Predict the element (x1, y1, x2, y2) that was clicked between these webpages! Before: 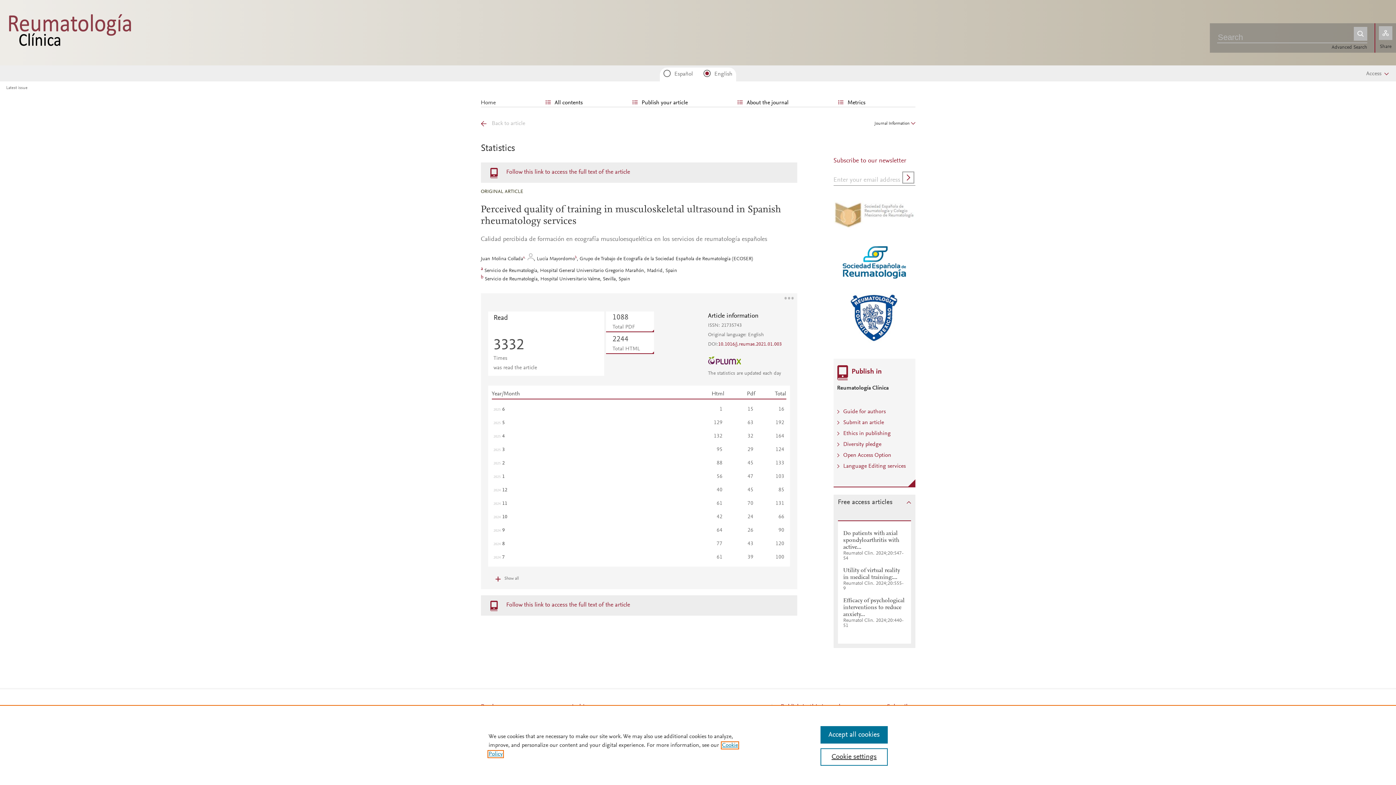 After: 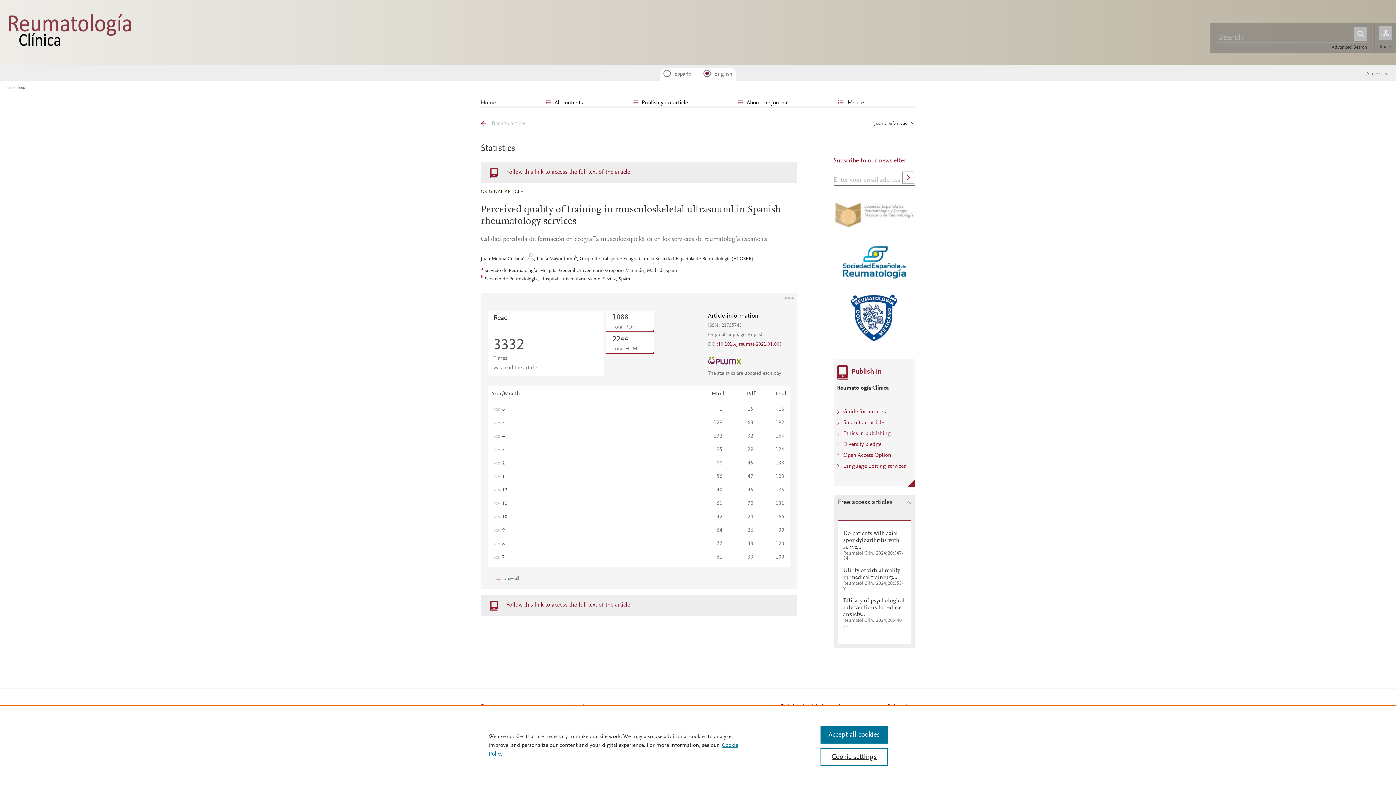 Action: bbox: (850, 340, 899, 346)